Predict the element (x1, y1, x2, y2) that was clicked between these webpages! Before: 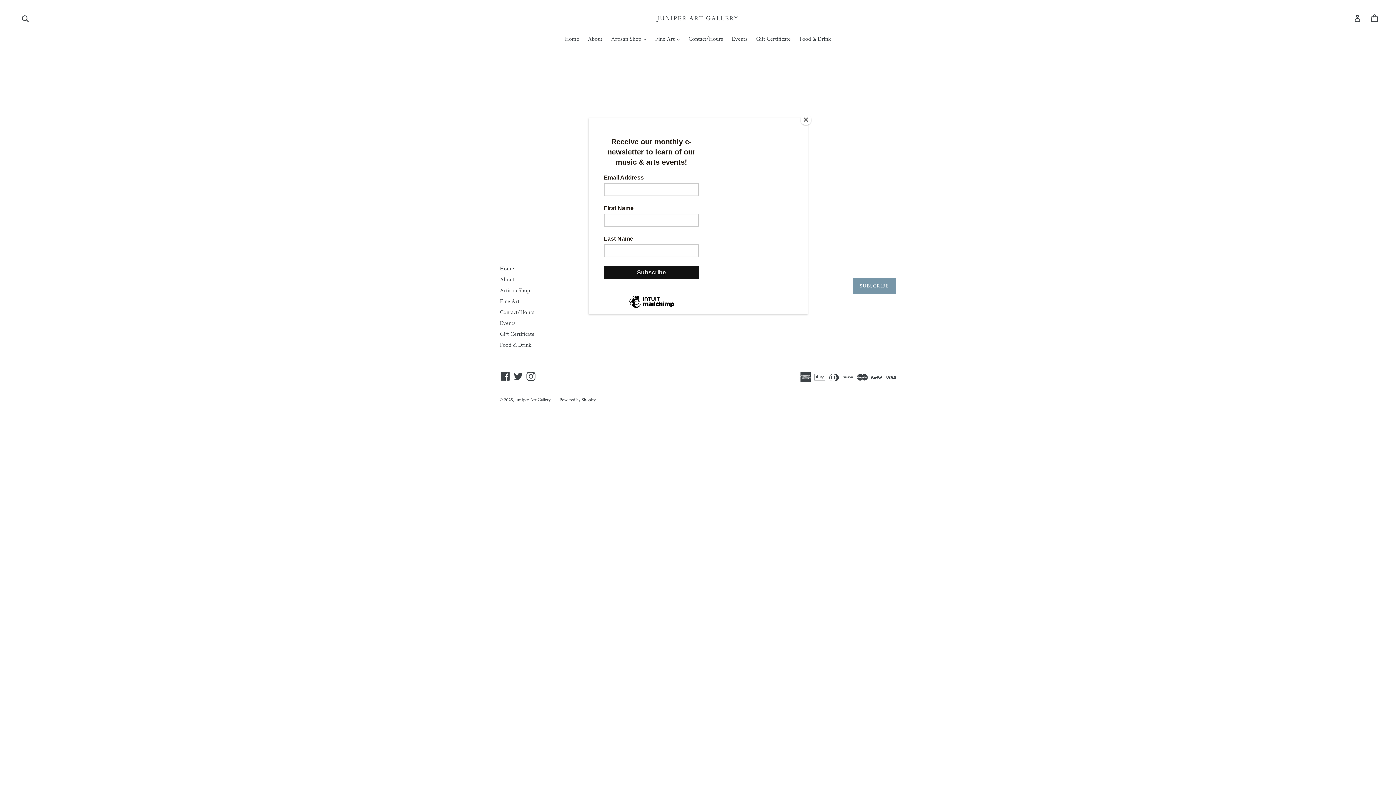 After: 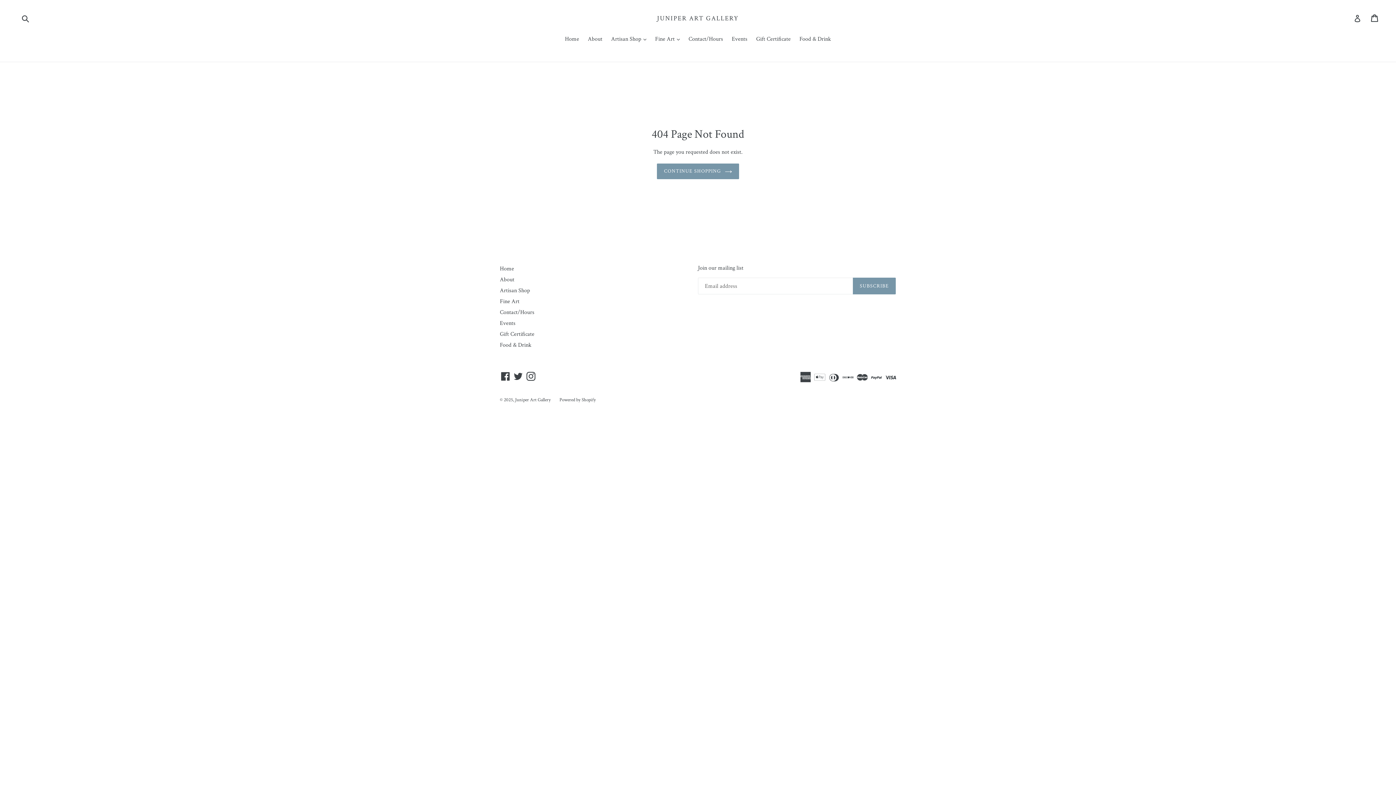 Action: bbox: (800, 114, 811, 125) label: Close